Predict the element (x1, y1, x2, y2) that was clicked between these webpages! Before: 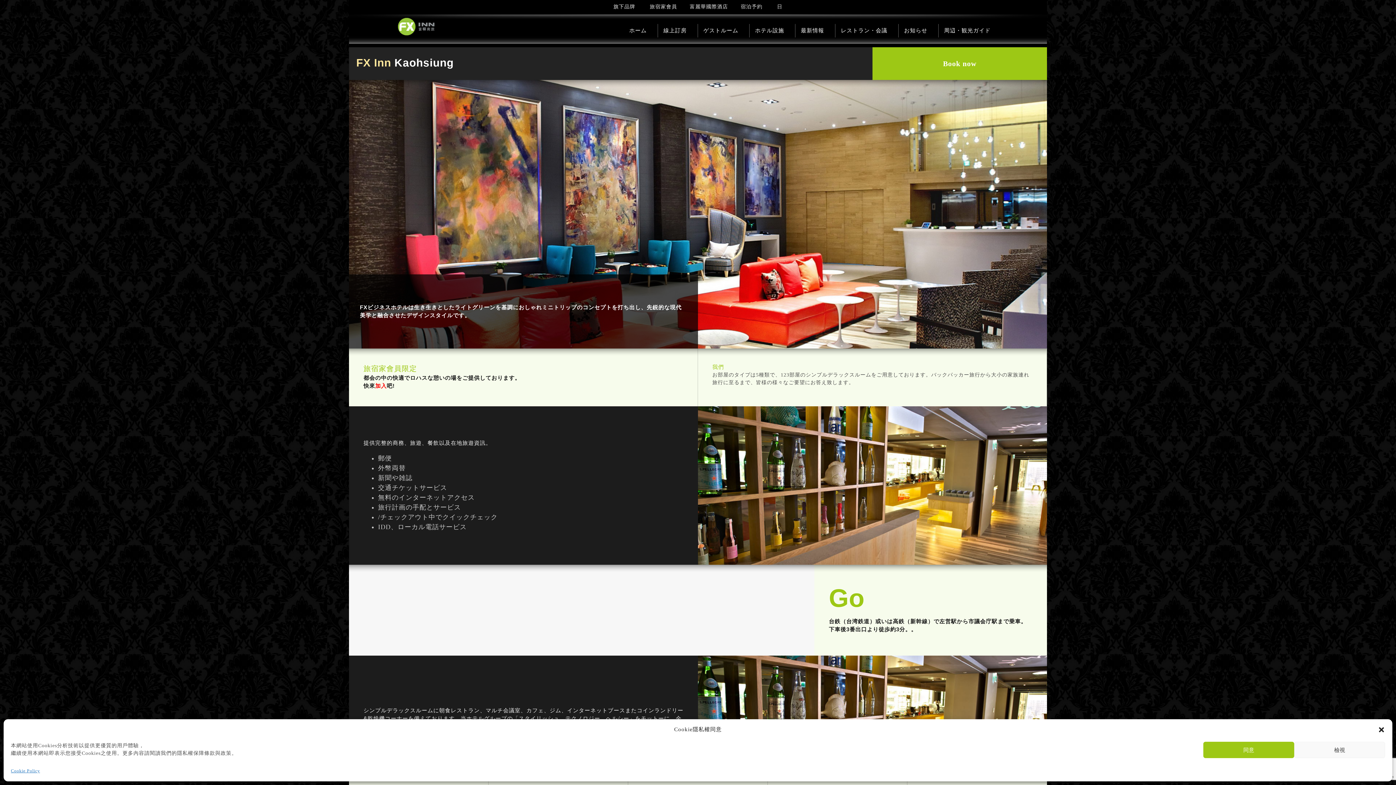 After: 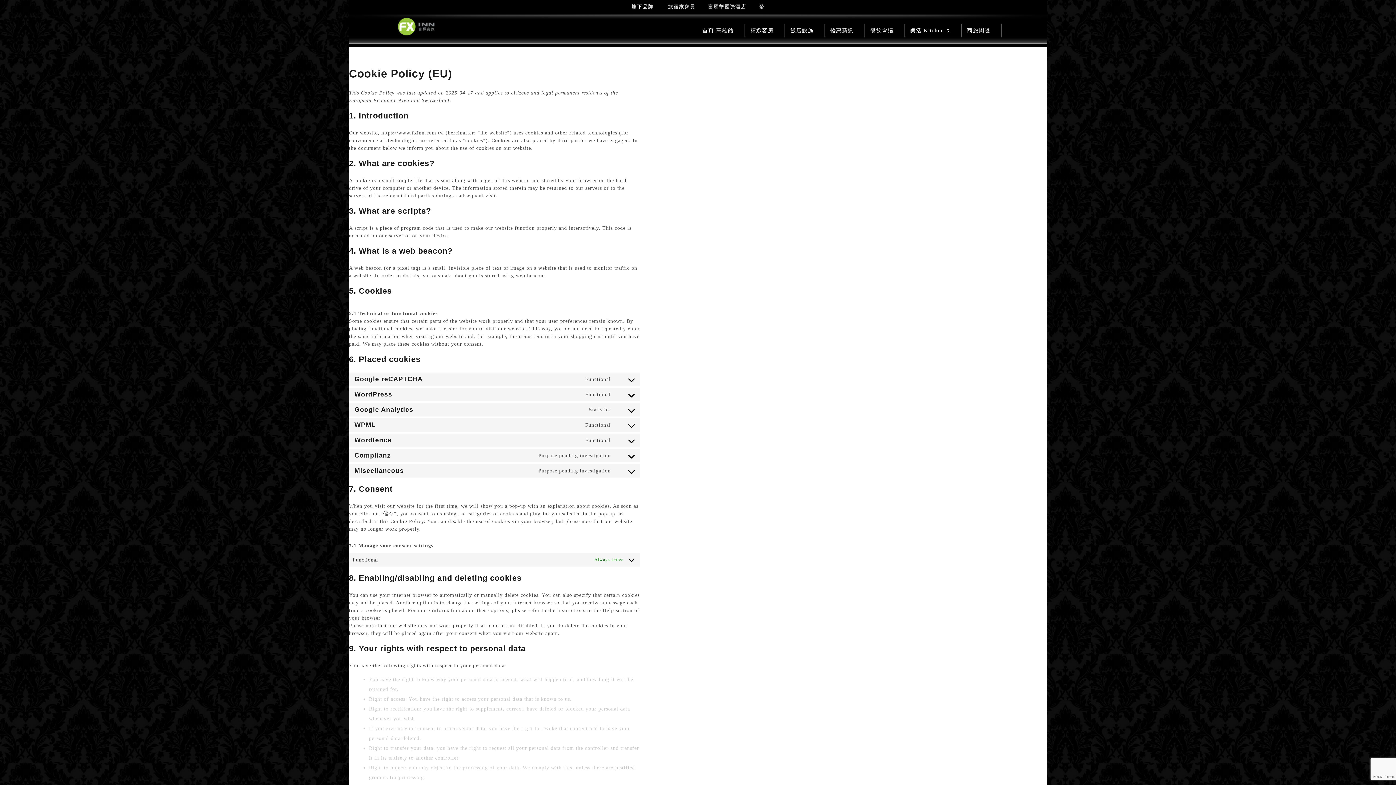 Action: bbox: (10, 766, 40, 776) label: Cookie Policy